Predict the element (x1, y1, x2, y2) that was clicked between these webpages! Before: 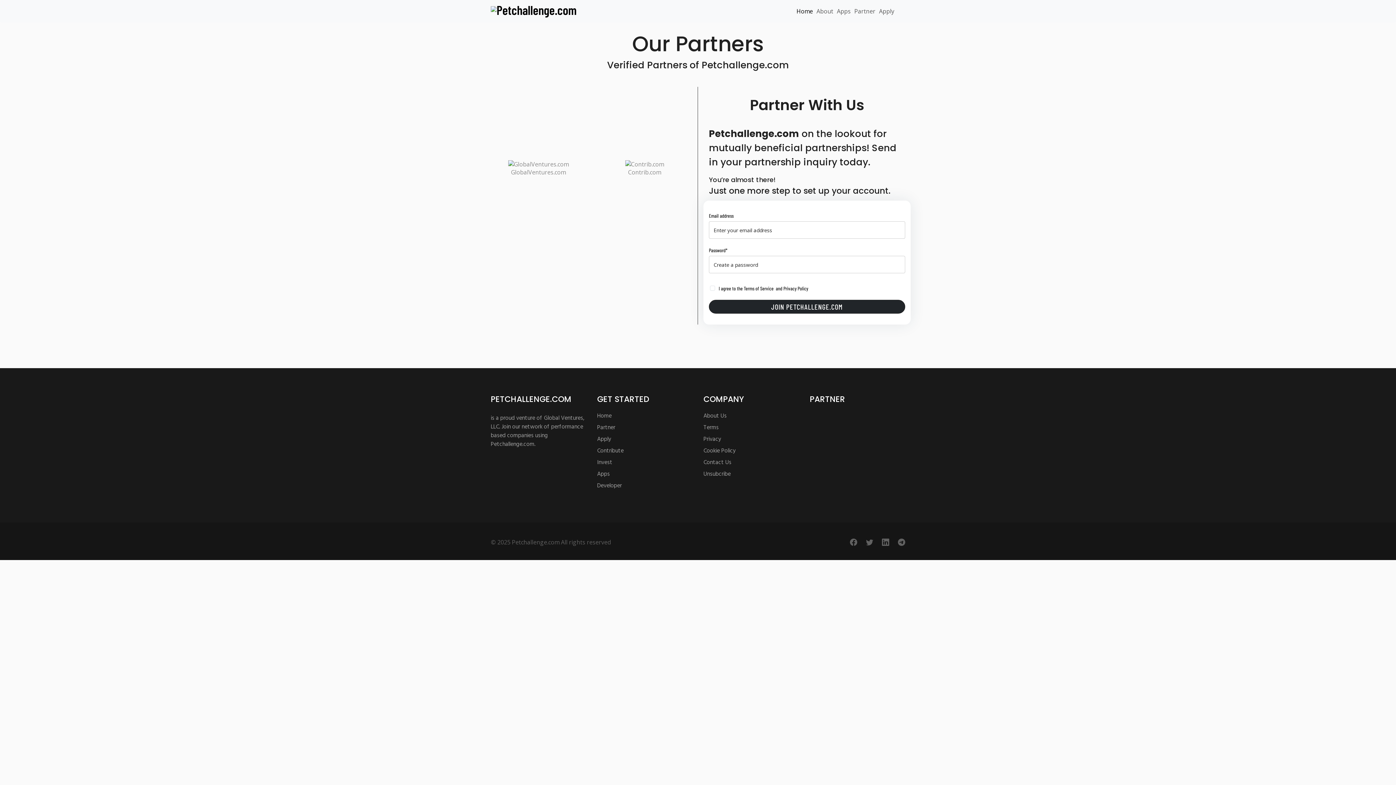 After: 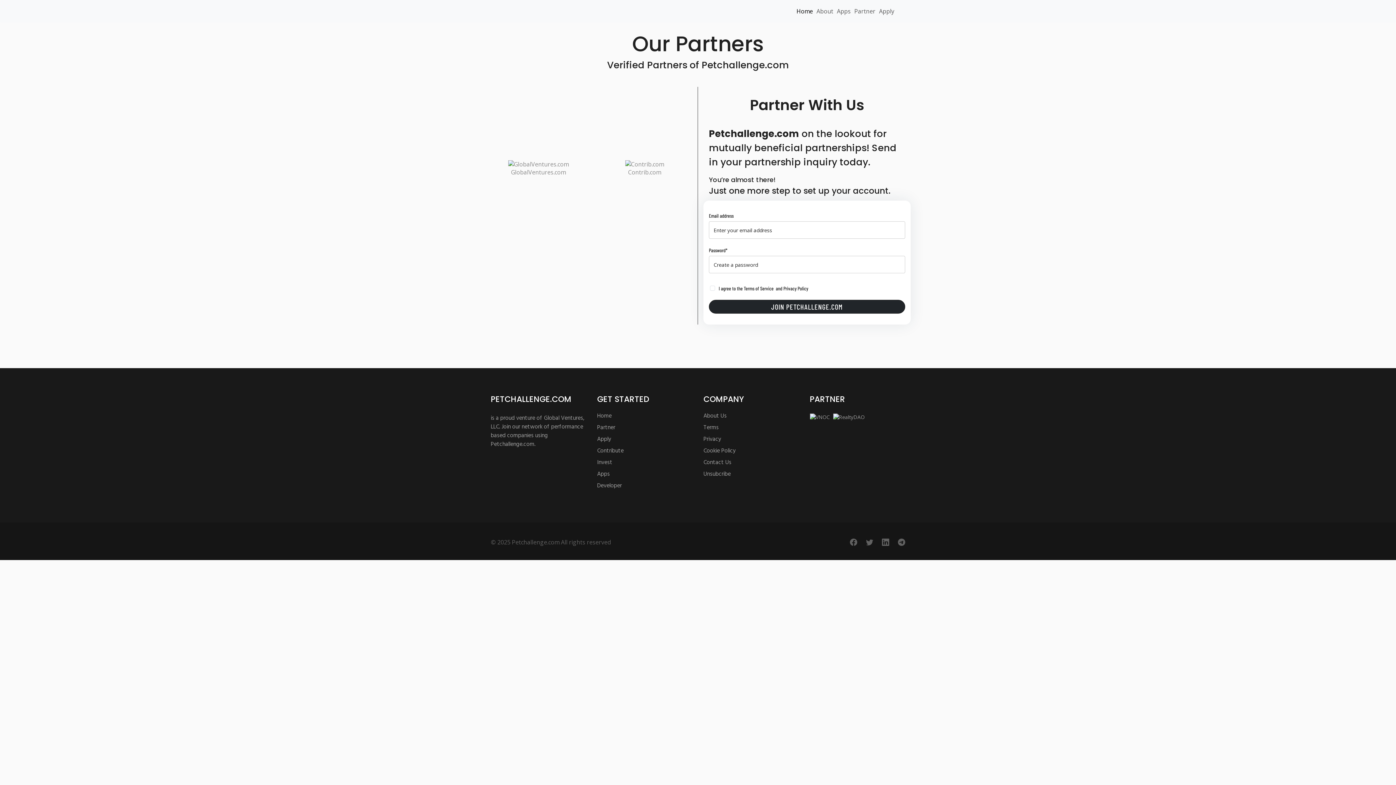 Action: bbox: (852, 2, 877, 20) label: Partner